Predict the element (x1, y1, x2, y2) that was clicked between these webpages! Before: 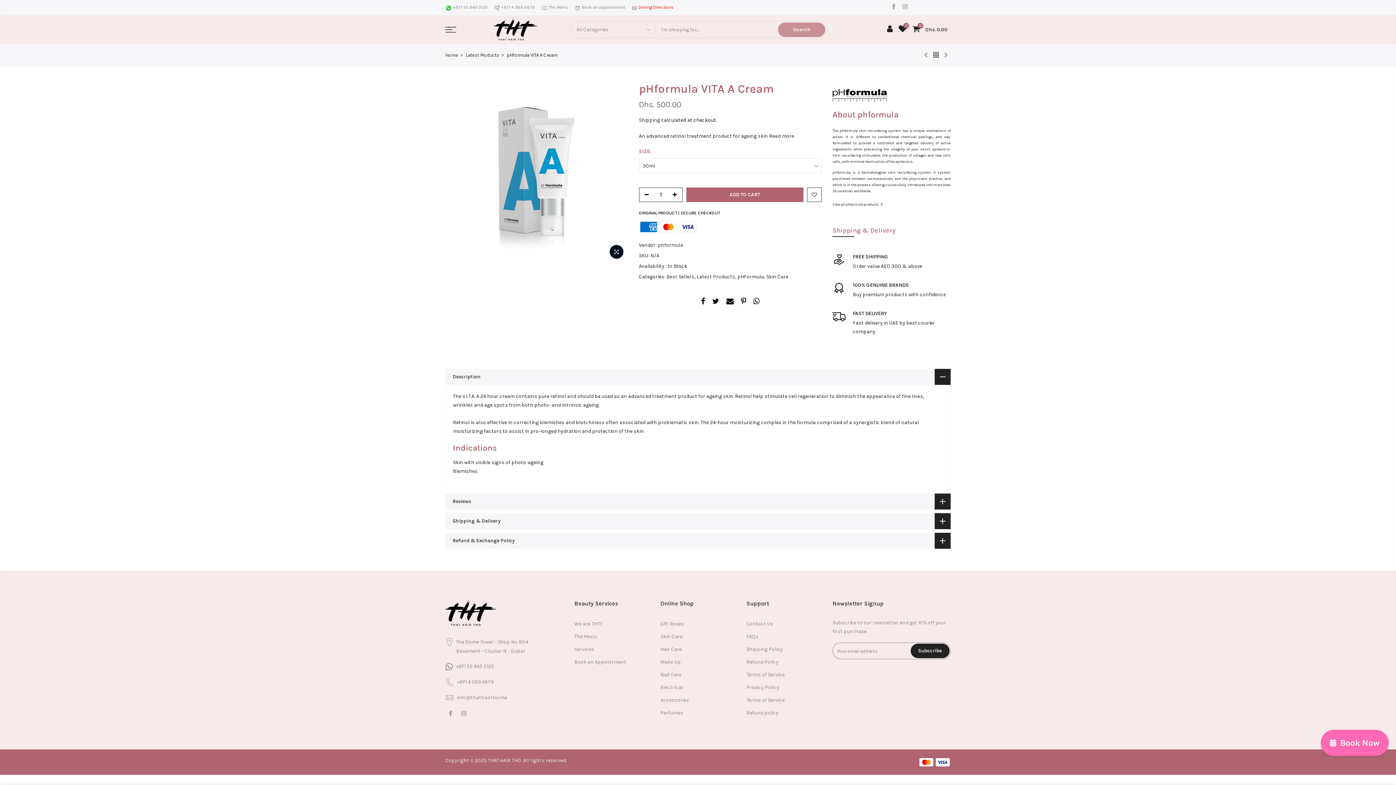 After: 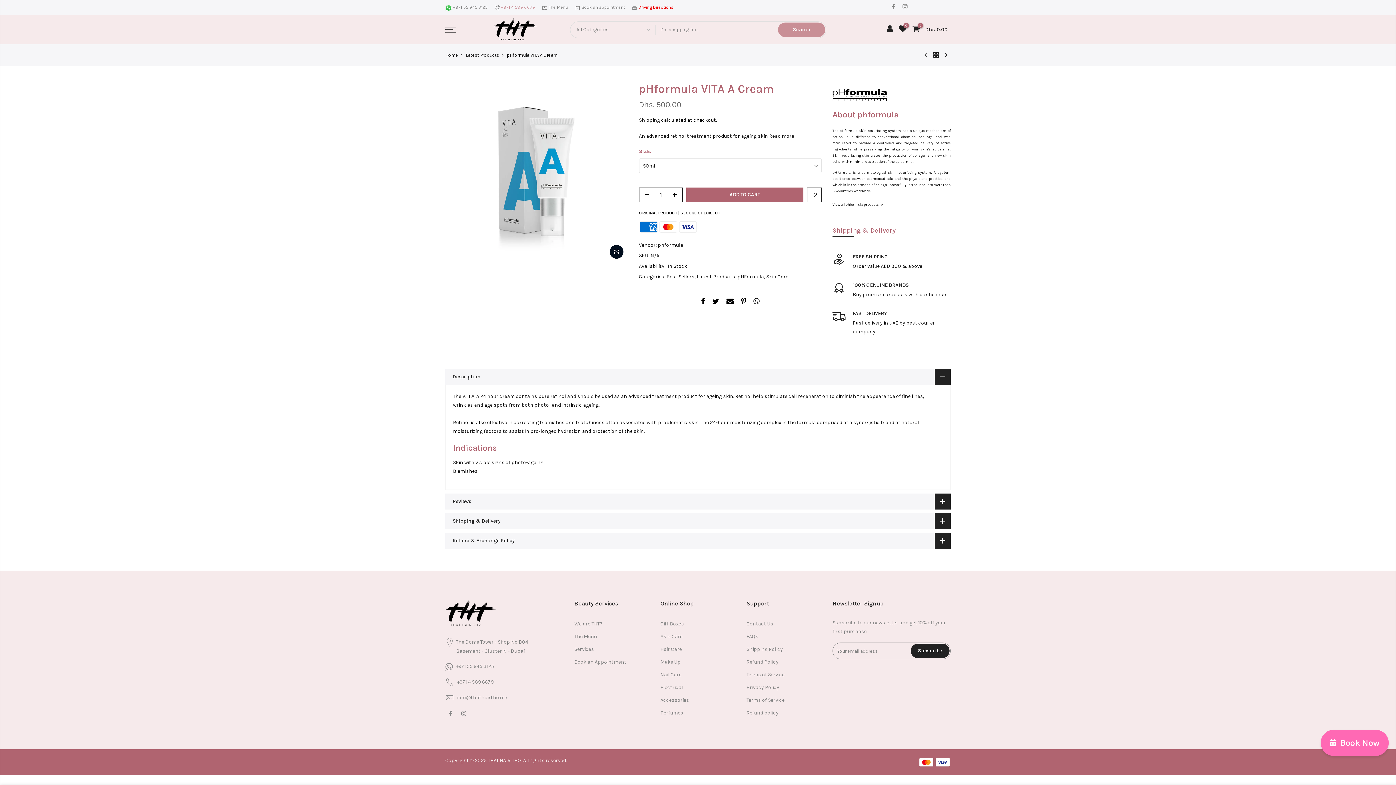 Action: bbox: (501, 4, 535, 9) label: +971 4 589 6679